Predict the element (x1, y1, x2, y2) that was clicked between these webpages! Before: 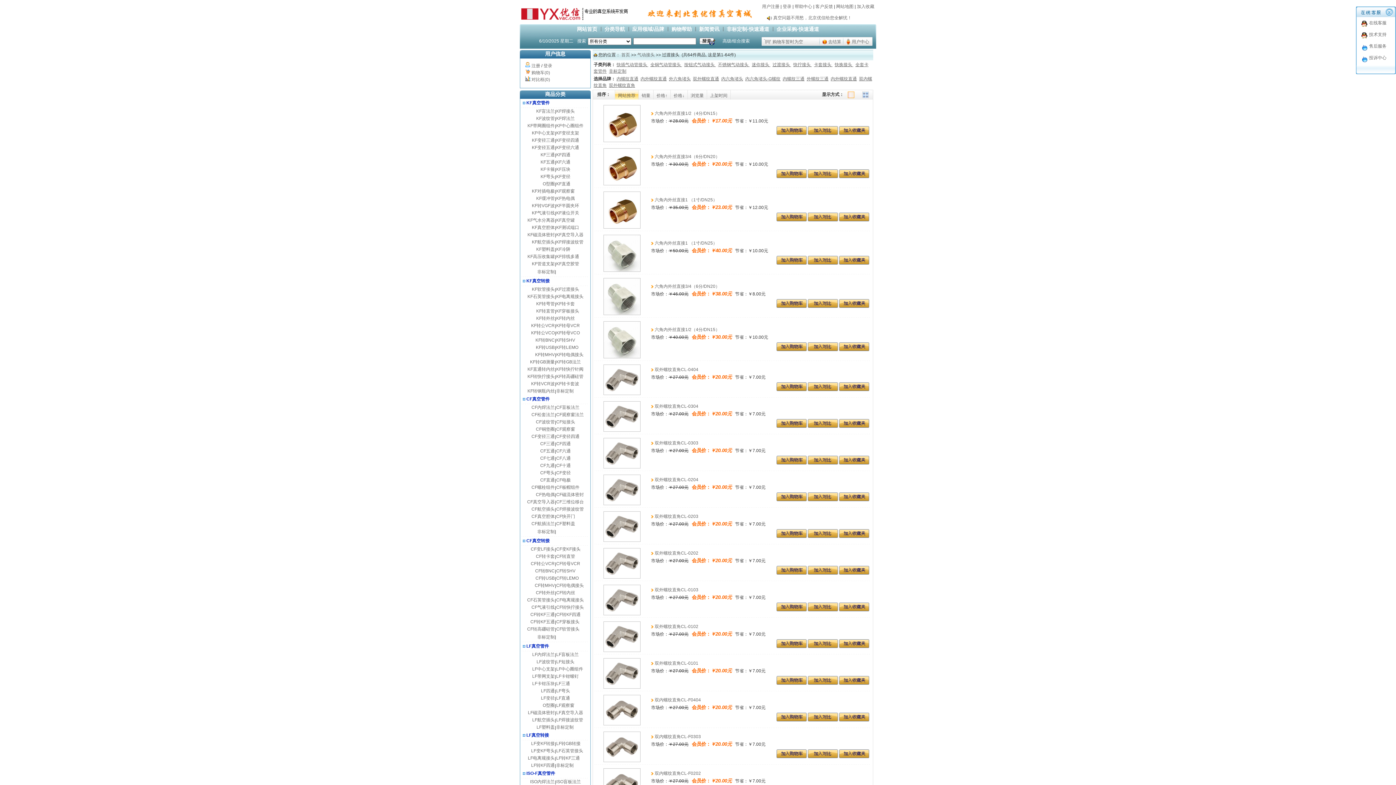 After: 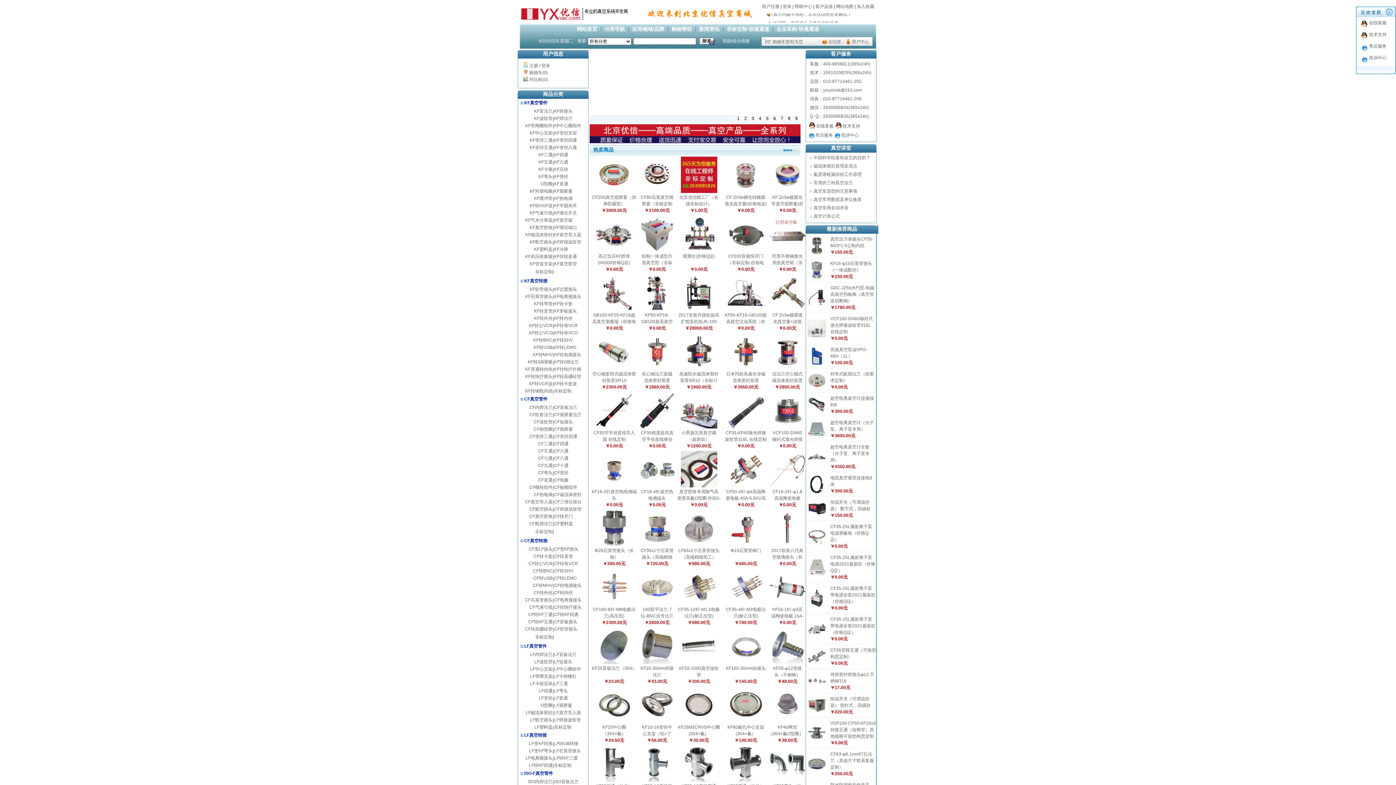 Action: bbox: (577, 26, 597, 32) label: 网站首页